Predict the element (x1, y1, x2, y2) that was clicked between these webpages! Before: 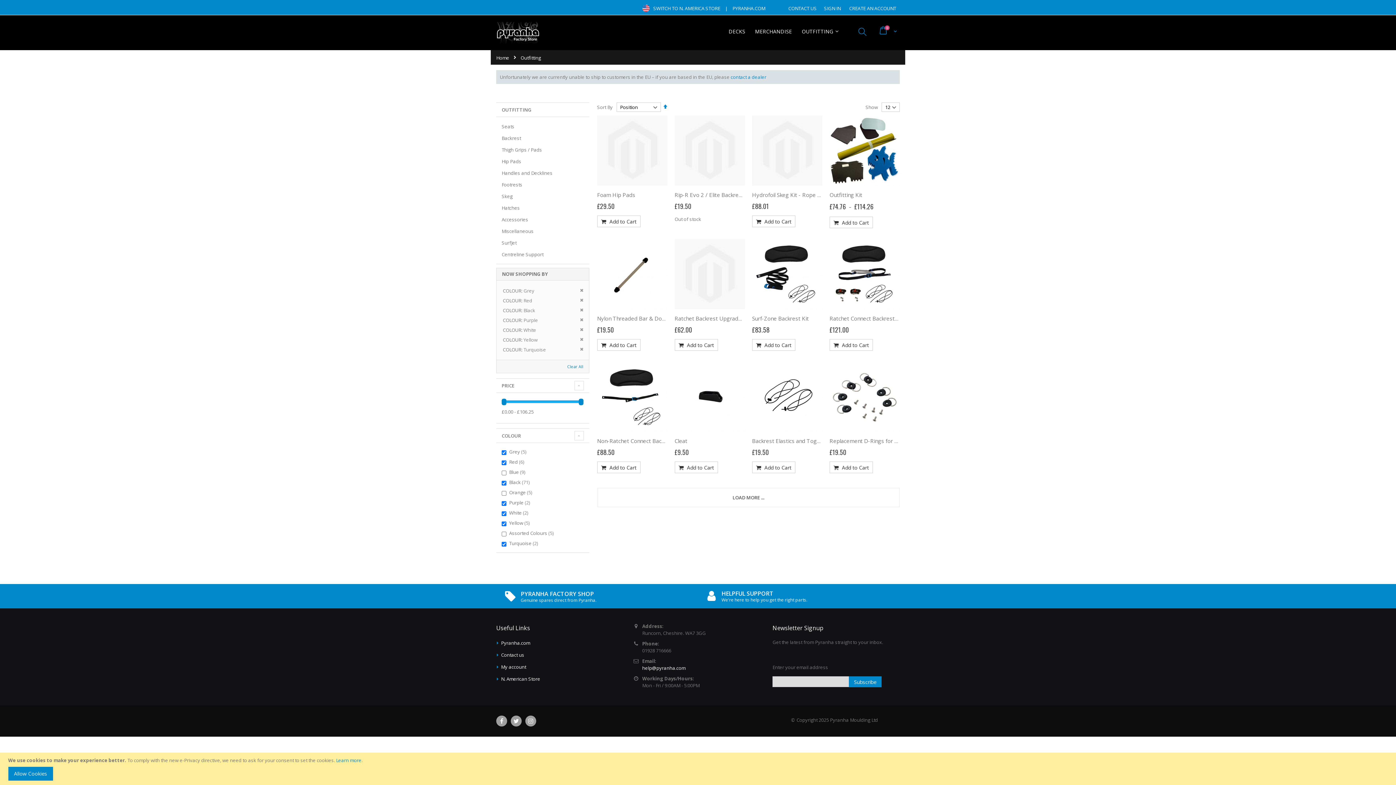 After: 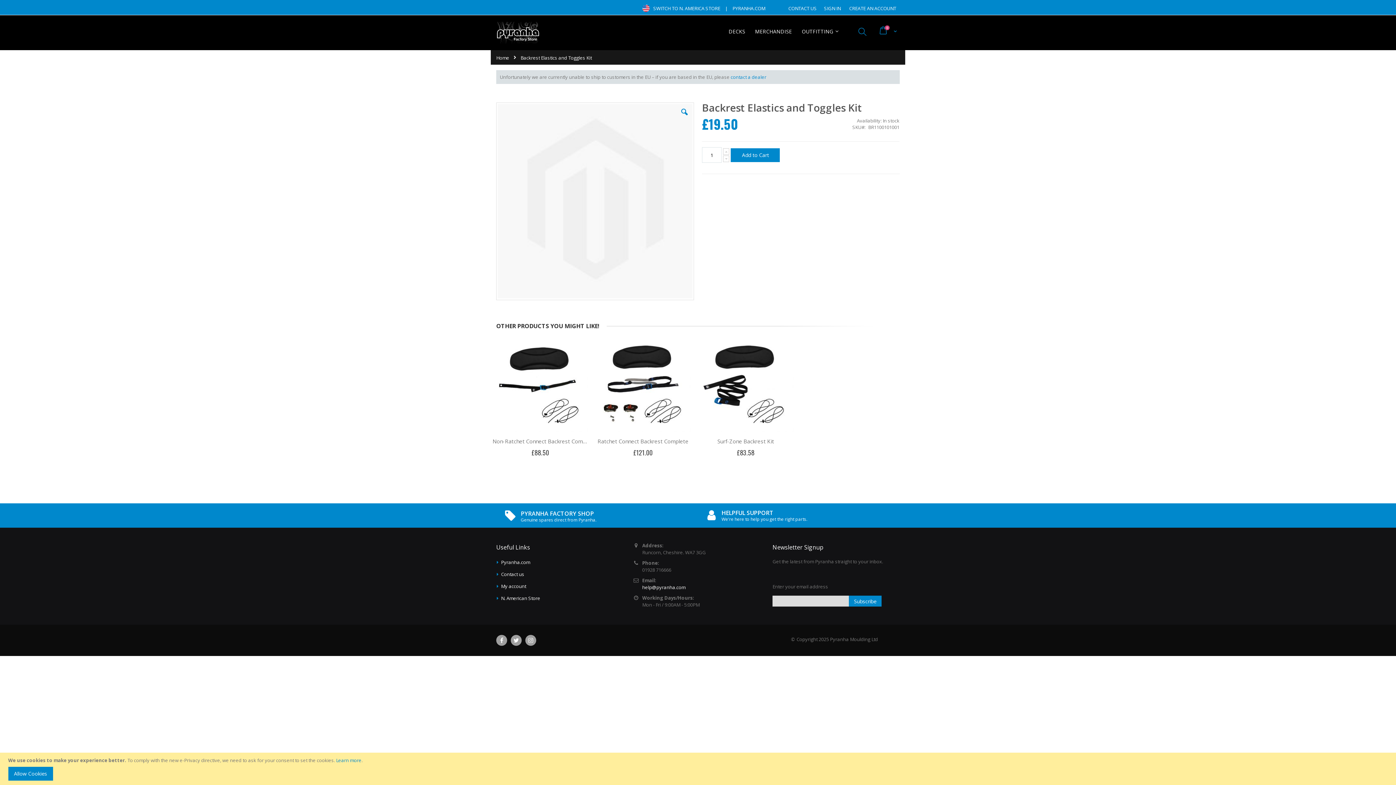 Action: bbox: (752, 437, 835, 444) label: Backrest Elastics and Toggles Kit